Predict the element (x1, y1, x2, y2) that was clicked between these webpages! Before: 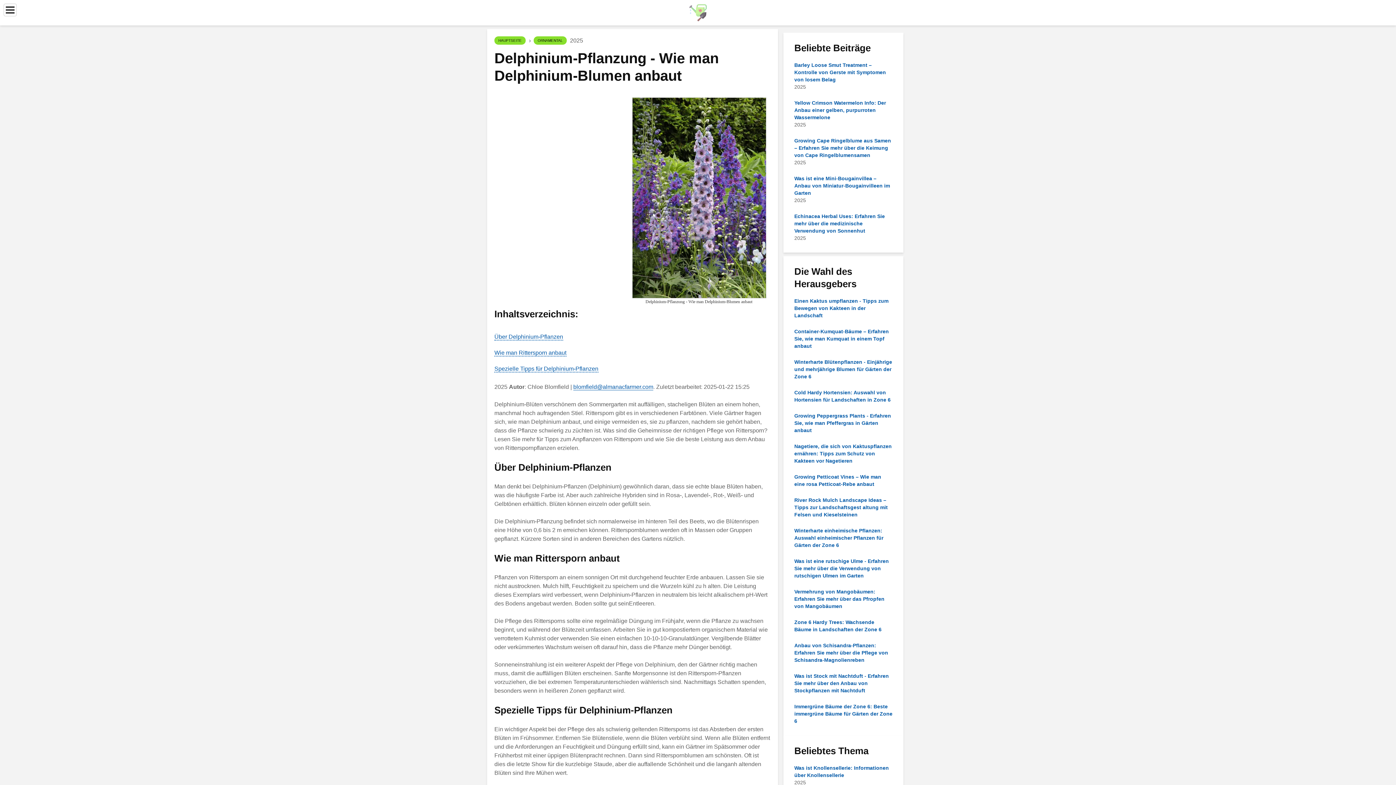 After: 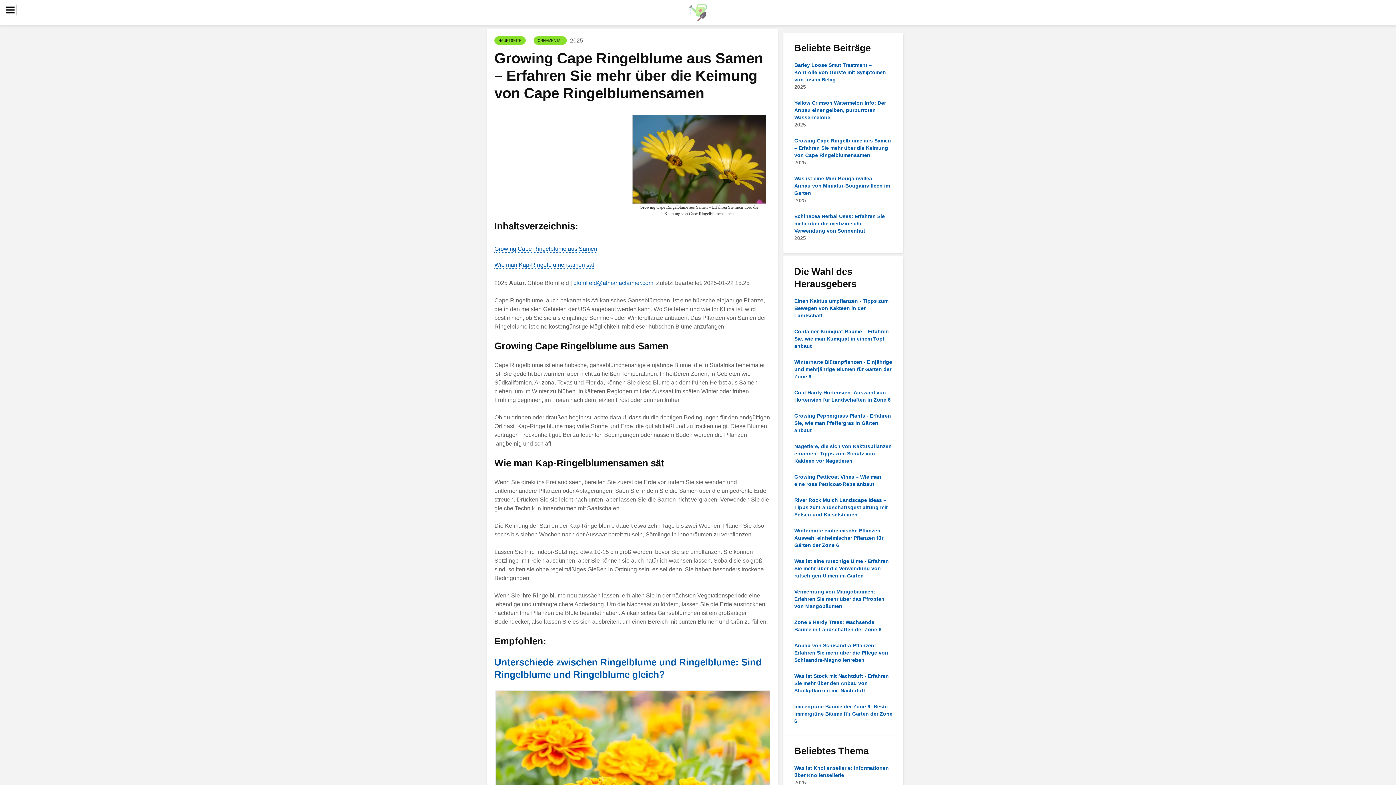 Action: label: Growing Cape Ringelblume aus Samen – Erfahren Sie mehr über die Keimung von Cape Ringelblumensamen bbox: (794, 137, 891, 158)